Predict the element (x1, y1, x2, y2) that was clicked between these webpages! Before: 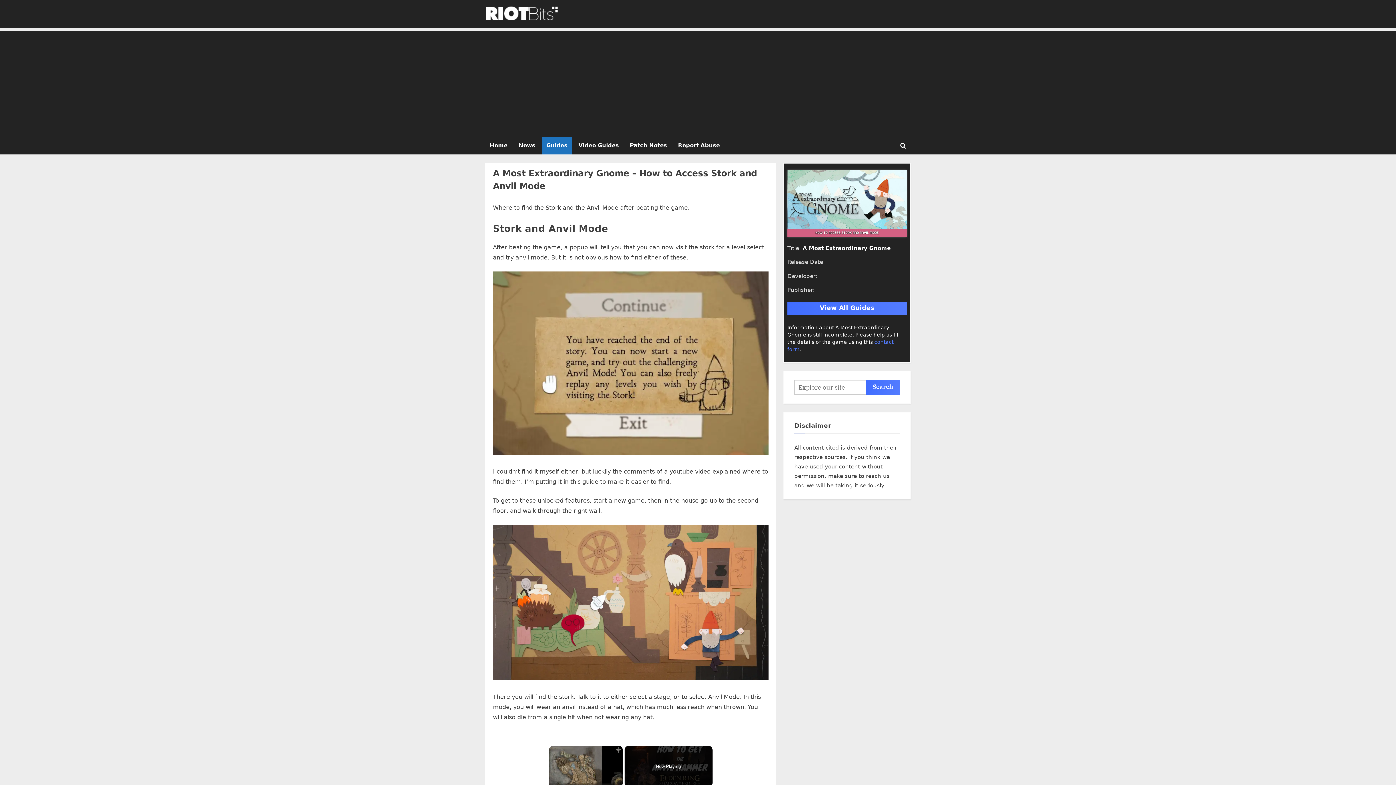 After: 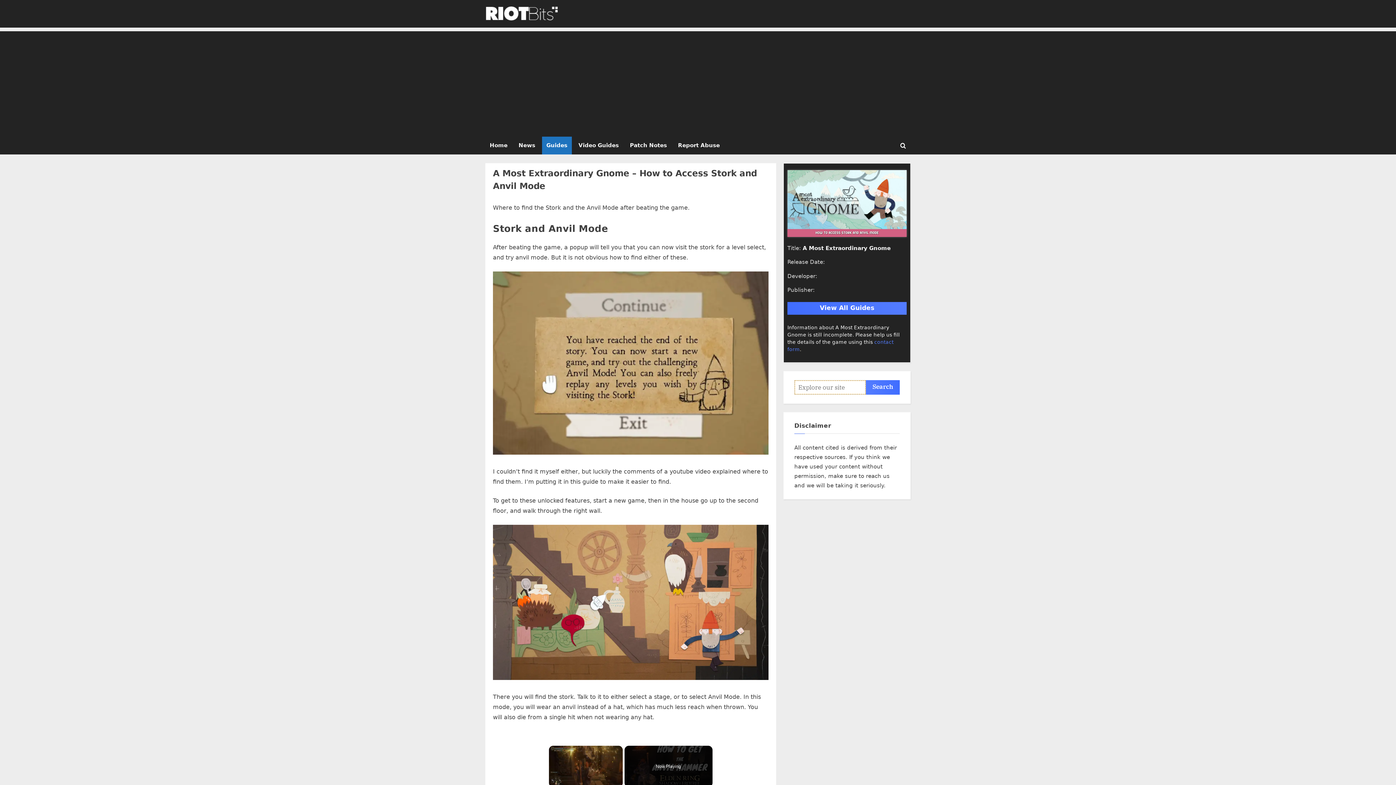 Action: bbox: (866, 380, 900, 394) label: Search